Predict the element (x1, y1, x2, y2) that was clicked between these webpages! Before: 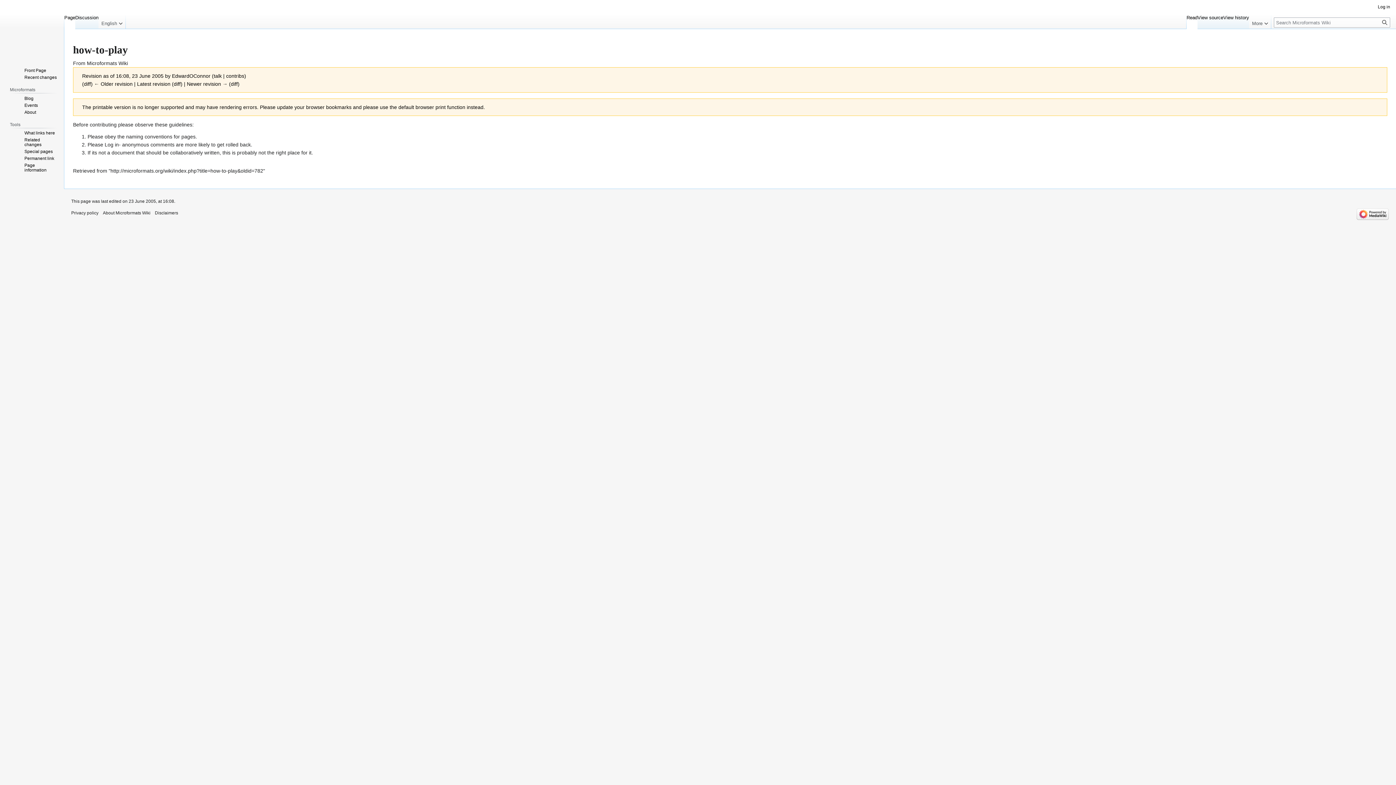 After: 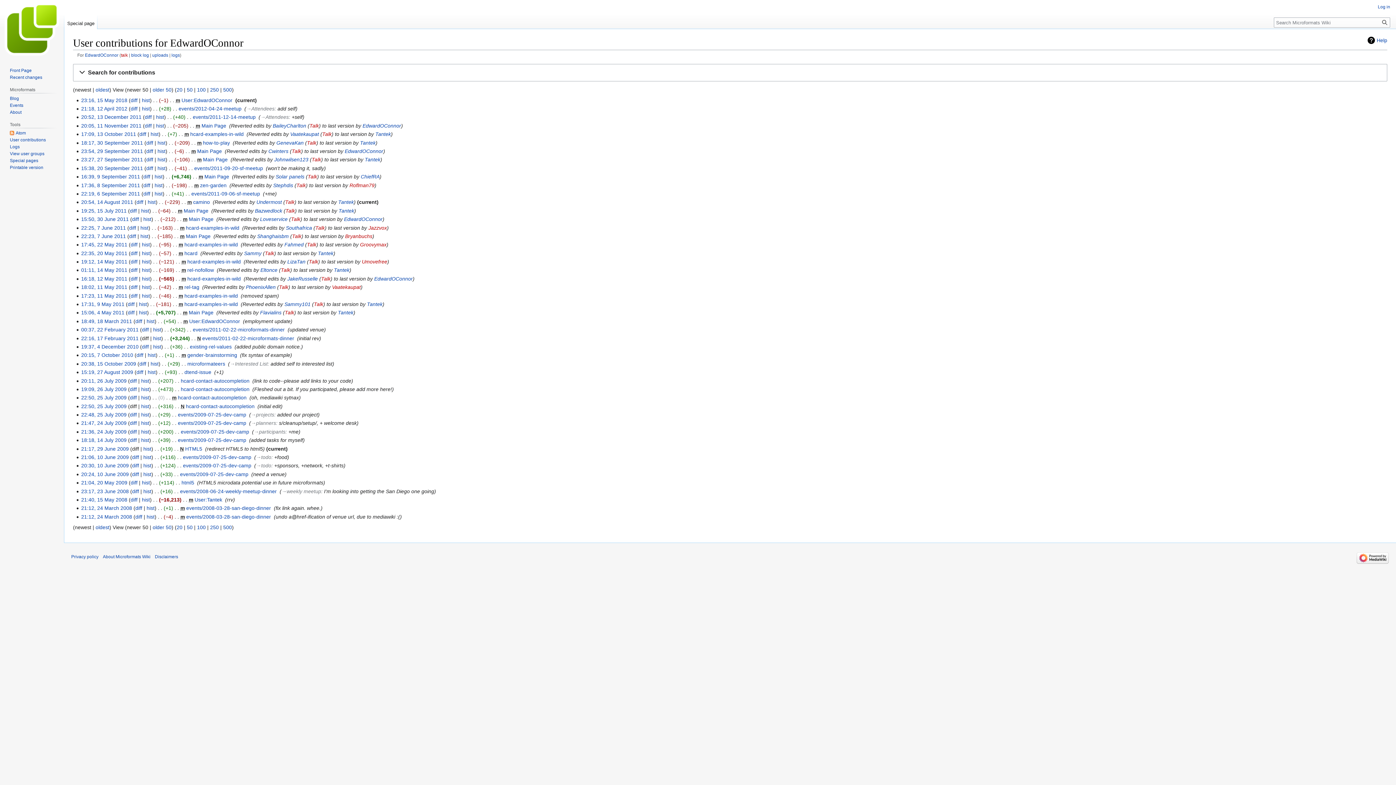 Action: bbox: (226, 73, 244, 79) label: contribs